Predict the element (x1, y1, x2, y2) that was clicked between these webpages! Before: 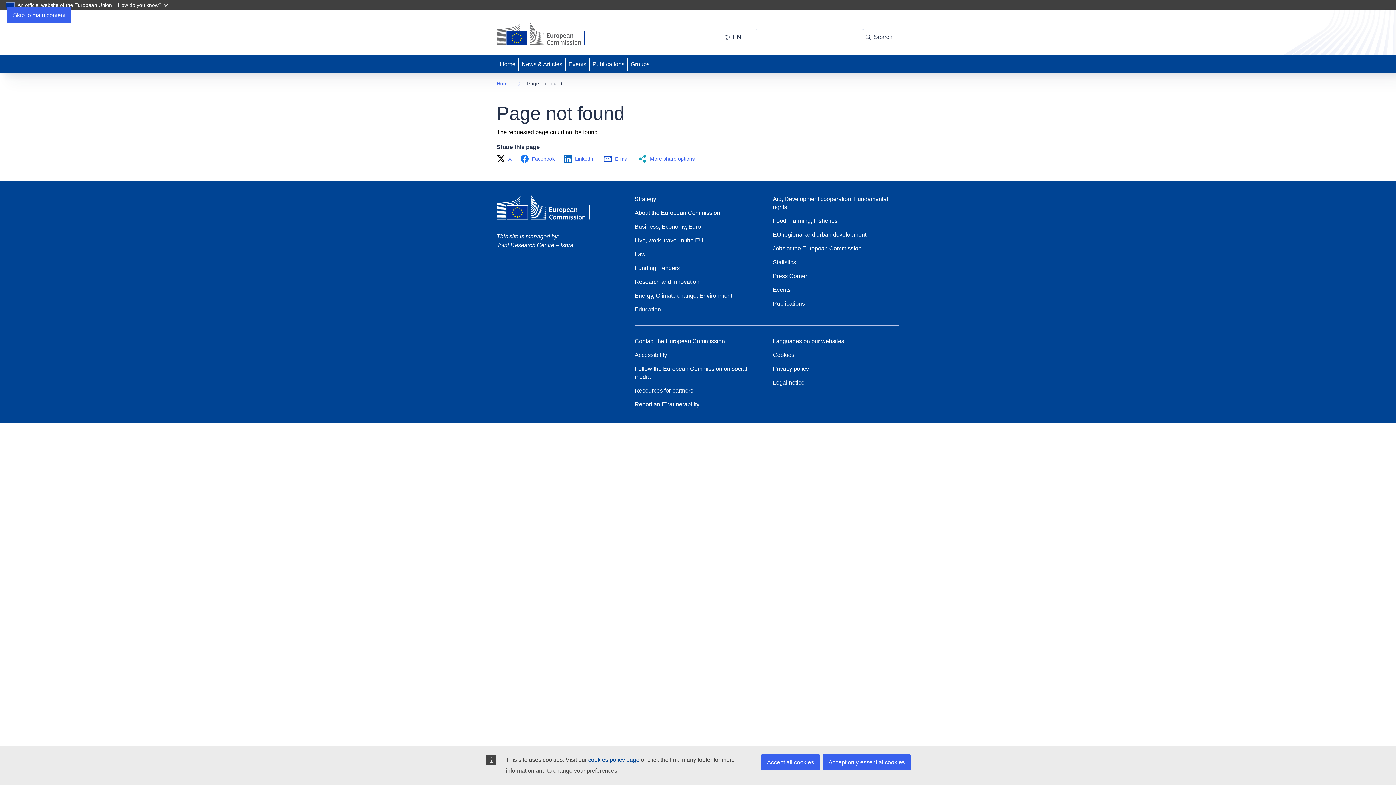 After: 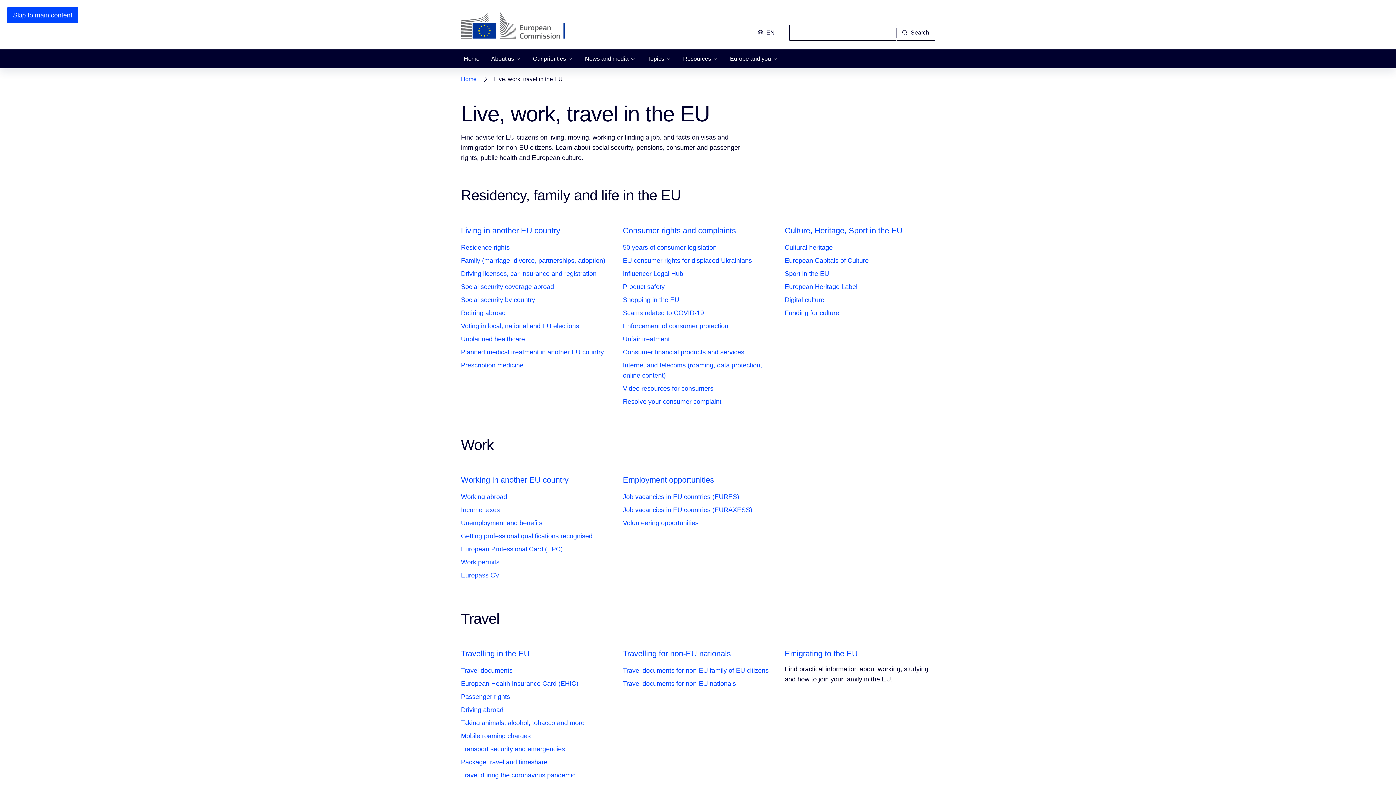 Action: label: Live, work, travel in the EU bbox: (634, 236, 703, 244)